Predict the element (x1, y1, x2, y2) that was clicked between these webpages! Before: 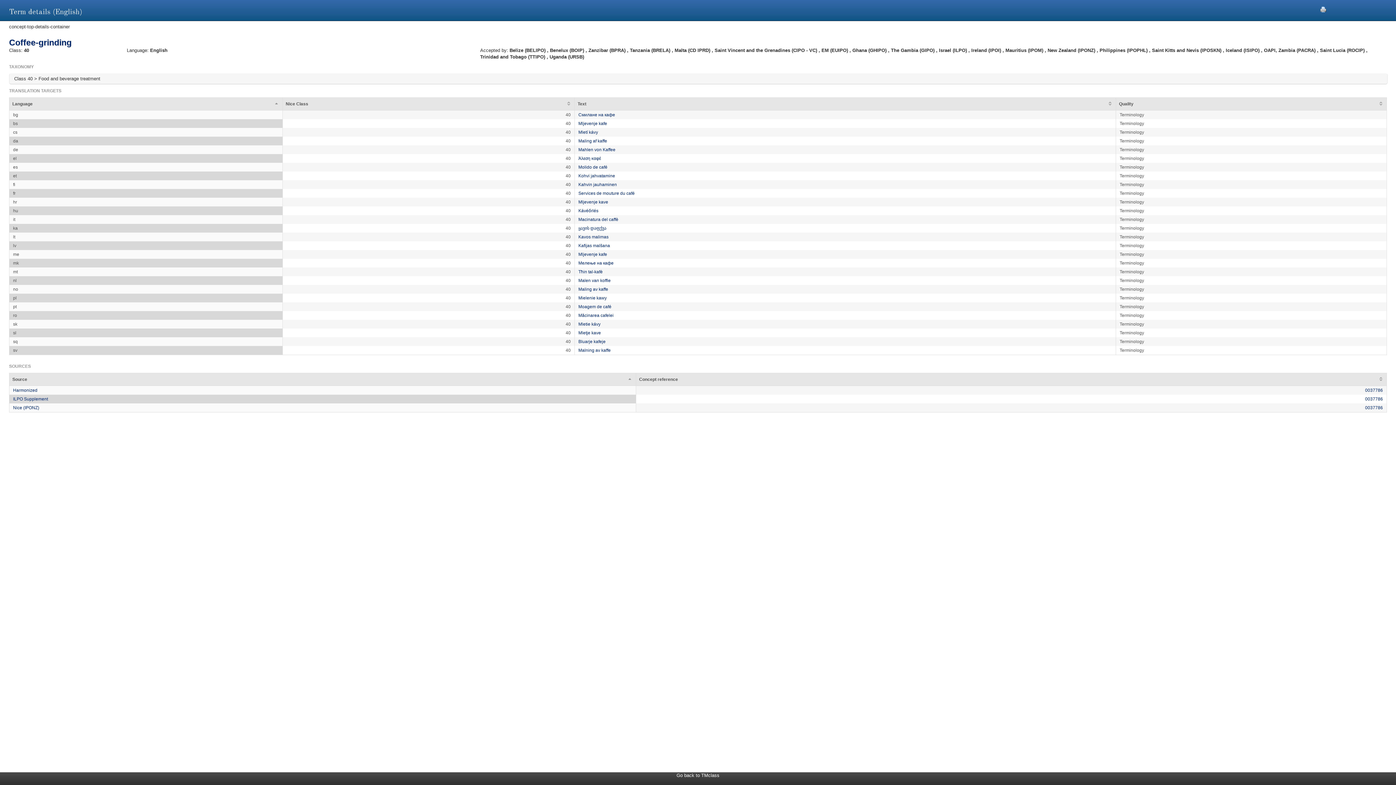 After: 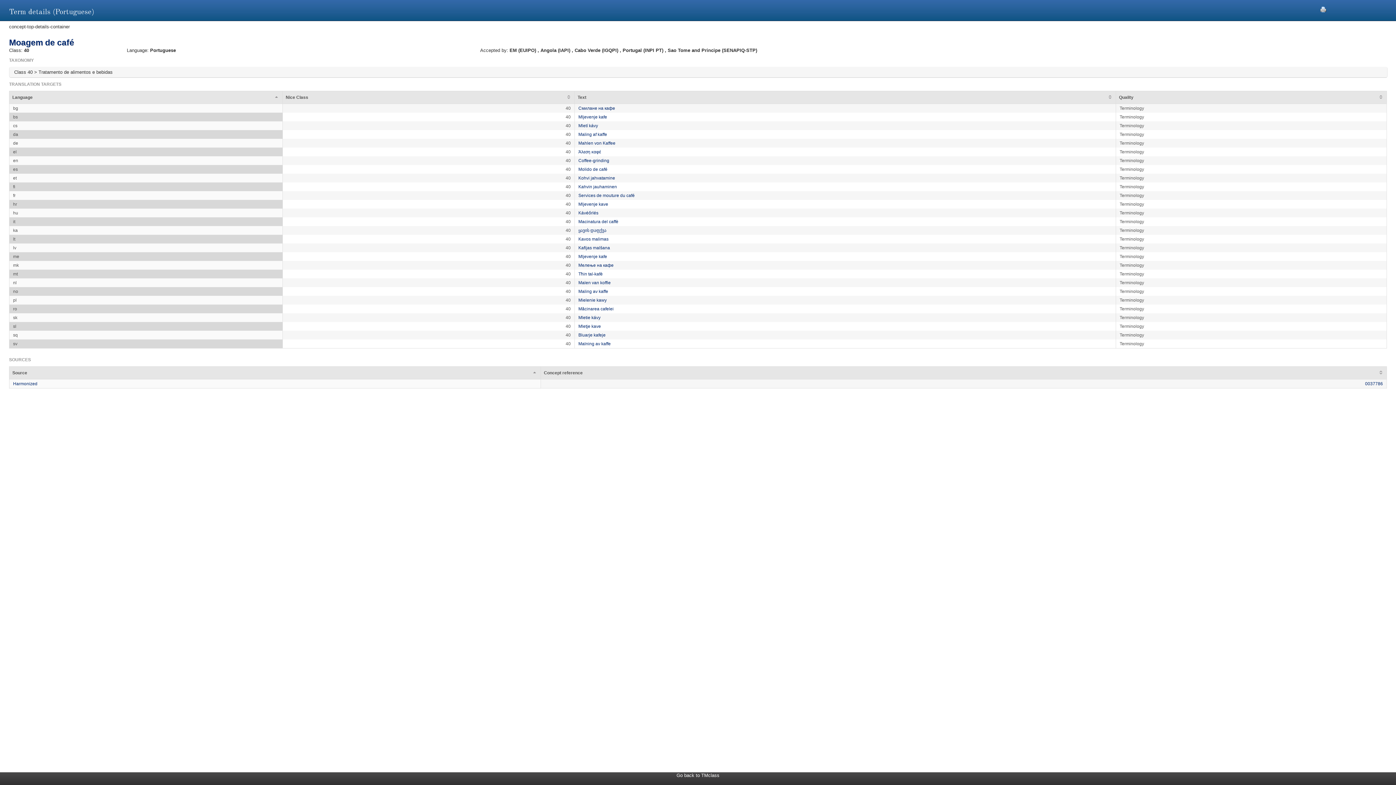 Action: label: Moagem de café bbox: (578, 304, 611, 309)